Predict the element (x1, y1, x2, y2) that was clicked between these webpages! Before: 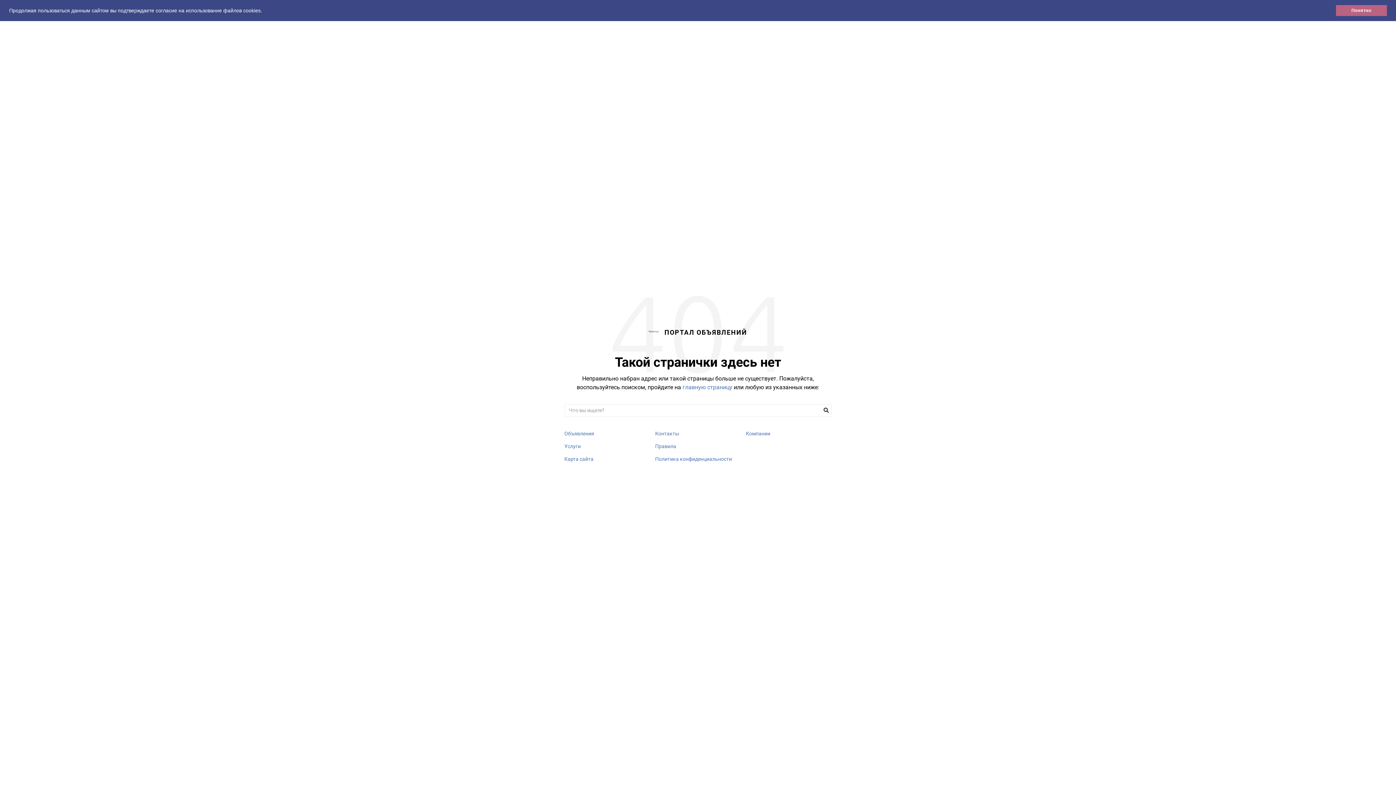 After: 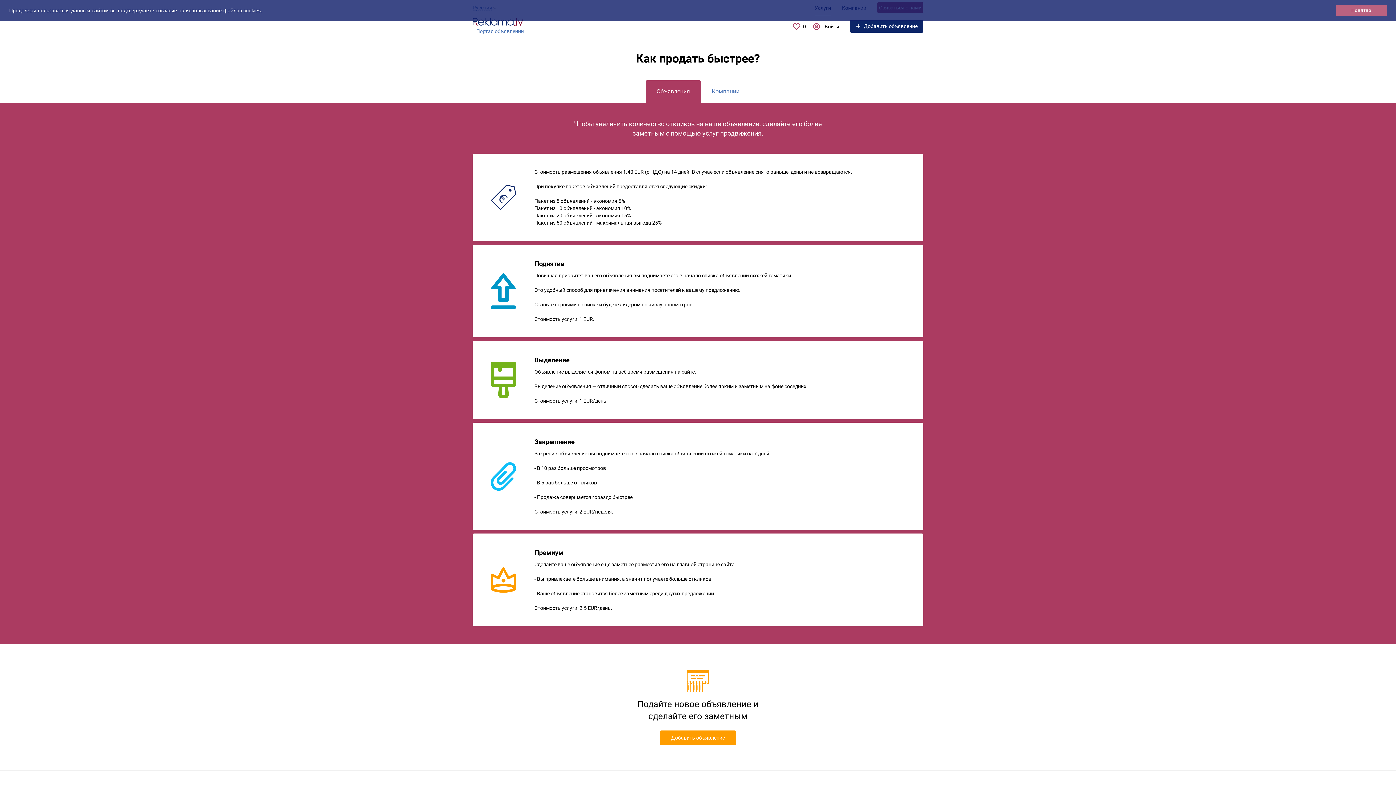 Action: bbox: (564, 443, 580, 449) label: Услуги